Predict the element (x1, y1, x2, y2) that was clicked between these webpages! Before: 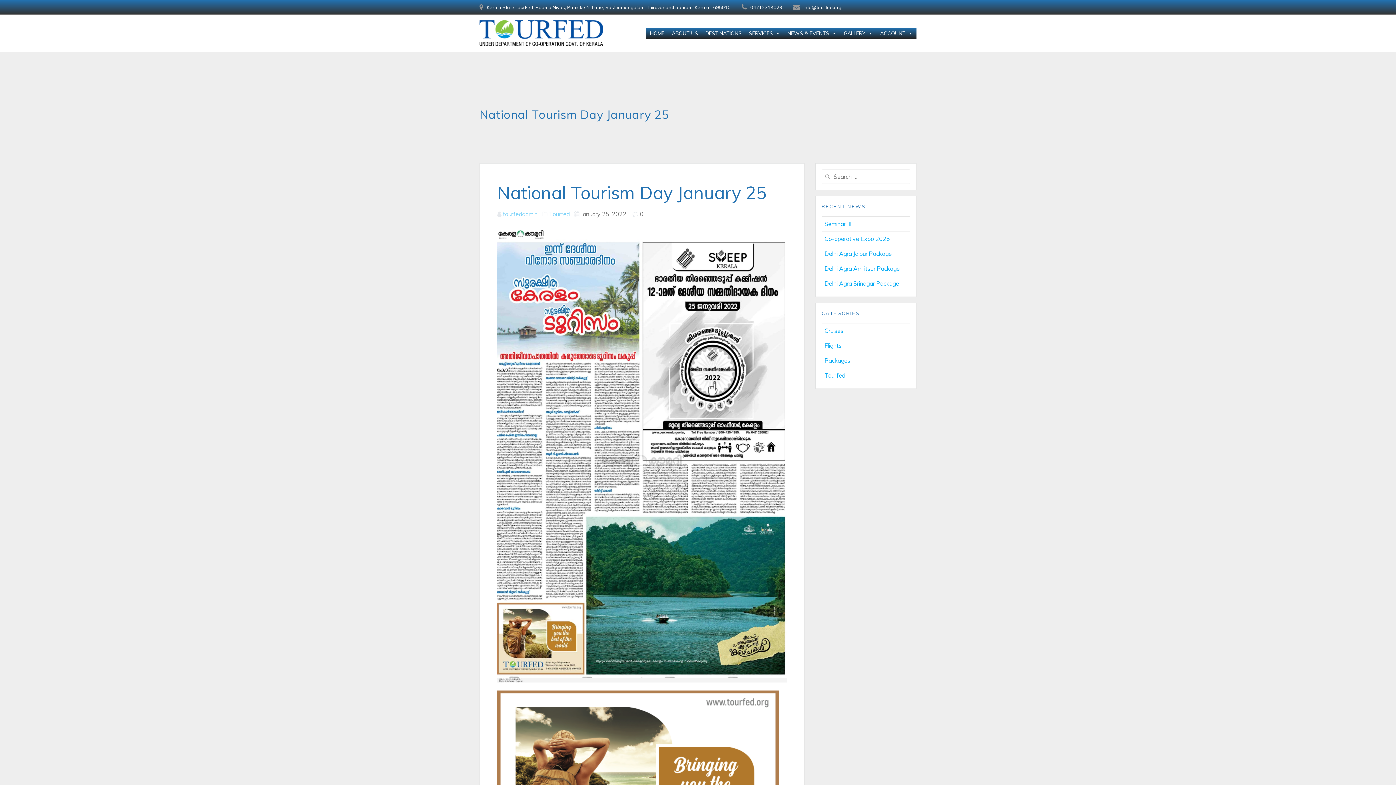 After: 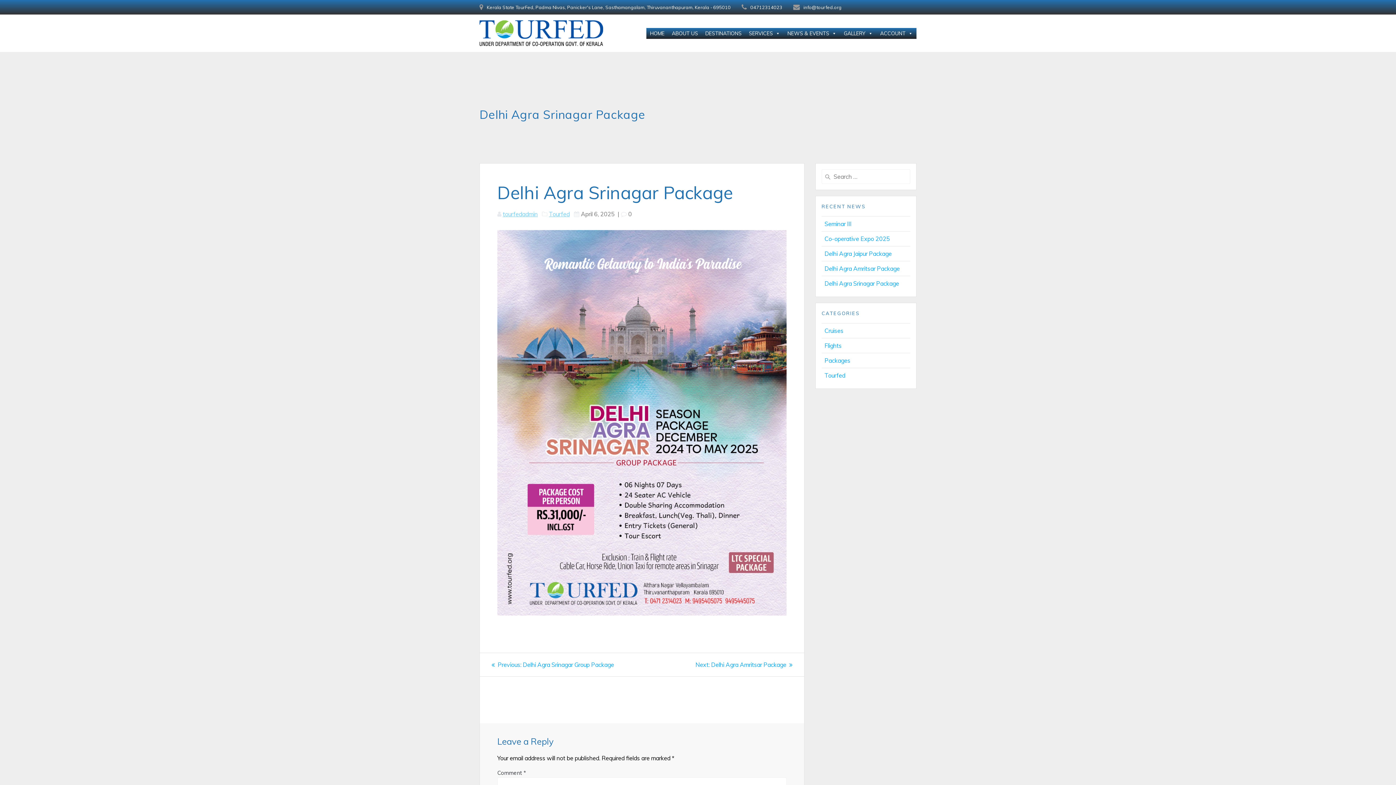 Action: label: Delhi Agra Srinagar Package bbox: (824, 279, 899, 287)